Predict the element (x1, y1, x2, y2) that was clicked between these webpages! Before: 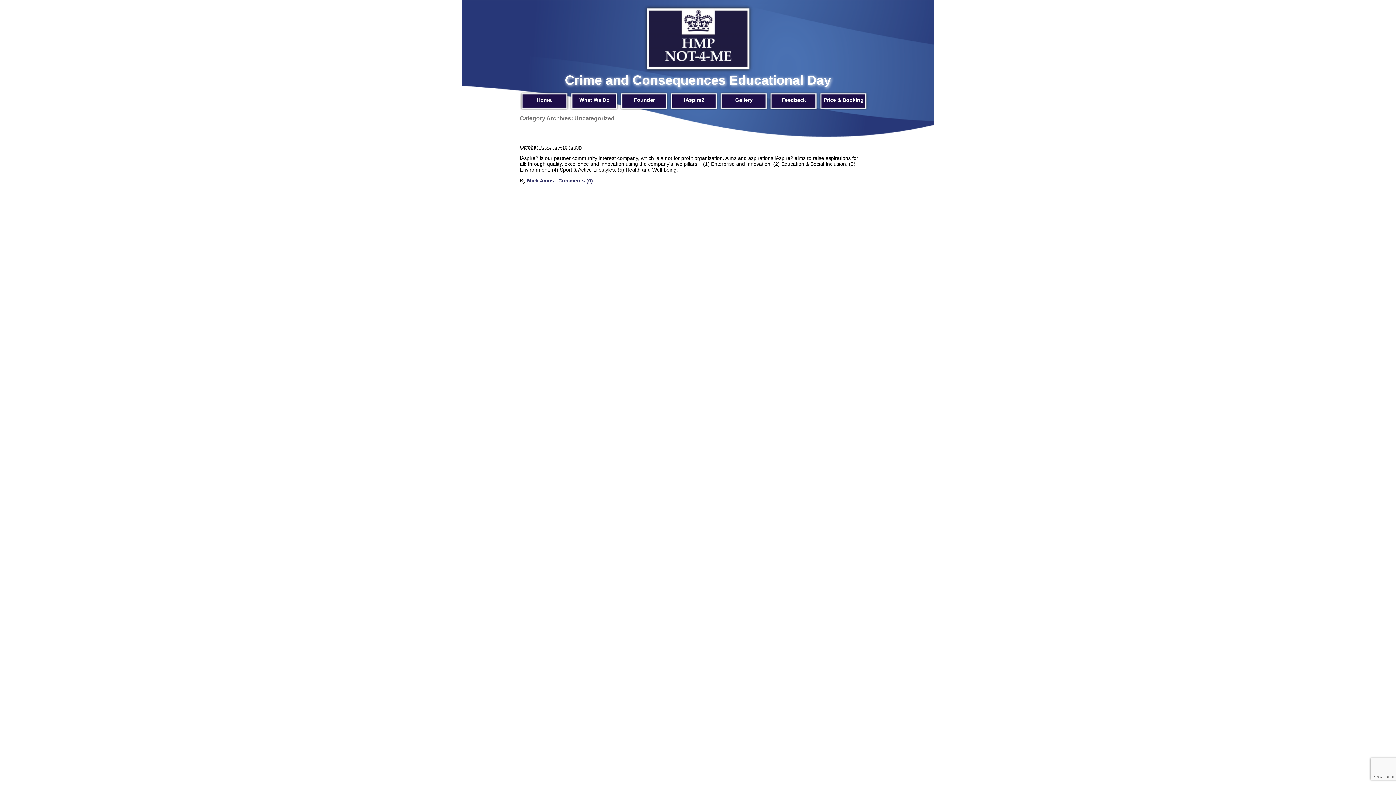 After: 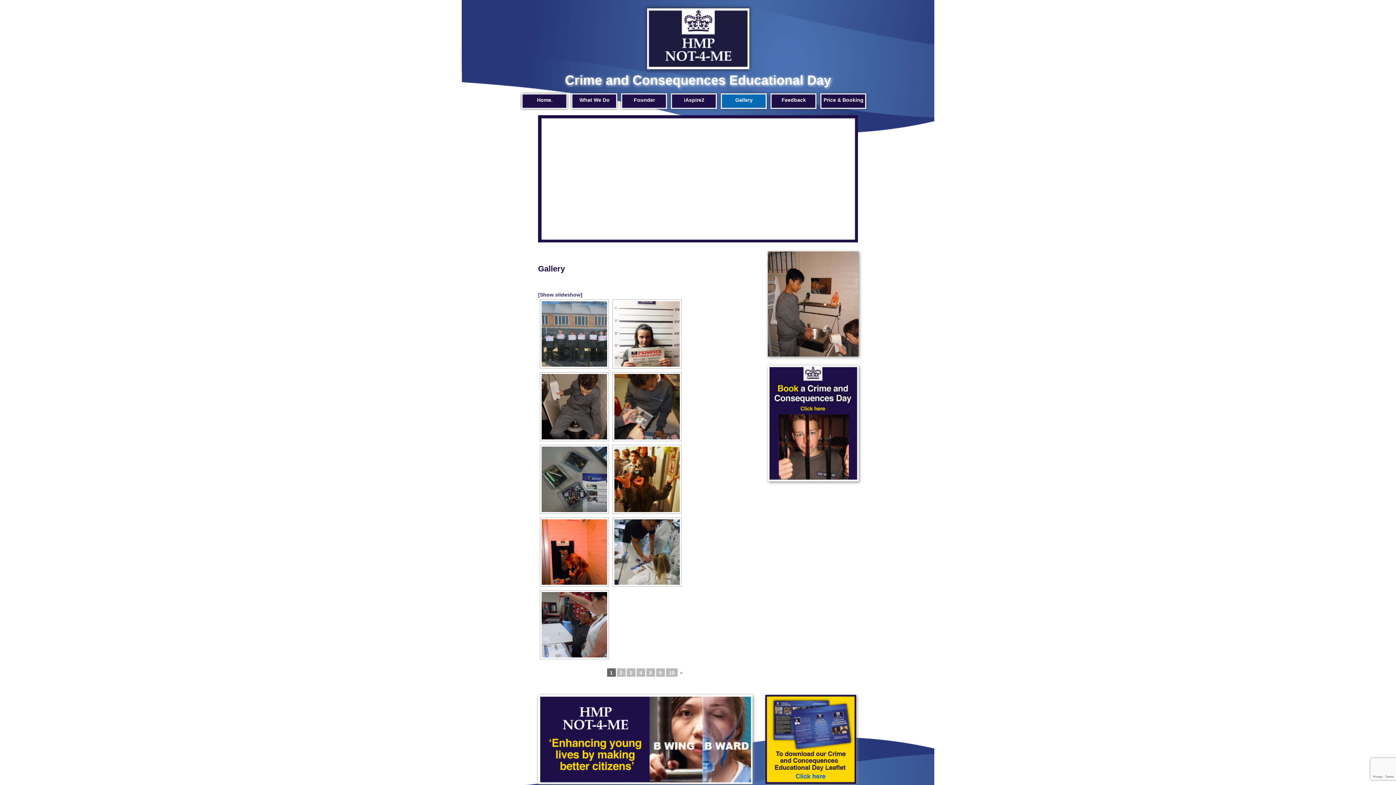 Action: label: Gallery bbox: (719, 91, 769, 116)